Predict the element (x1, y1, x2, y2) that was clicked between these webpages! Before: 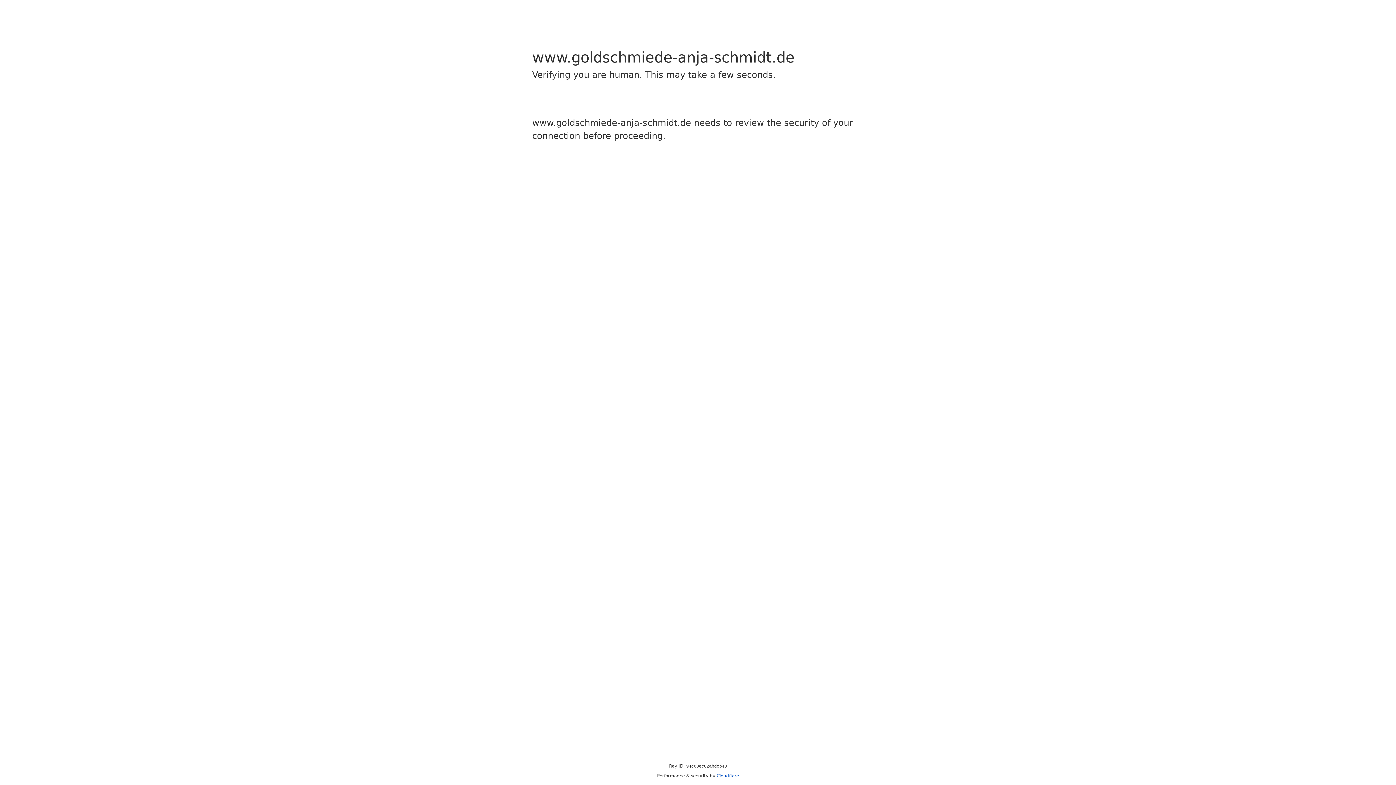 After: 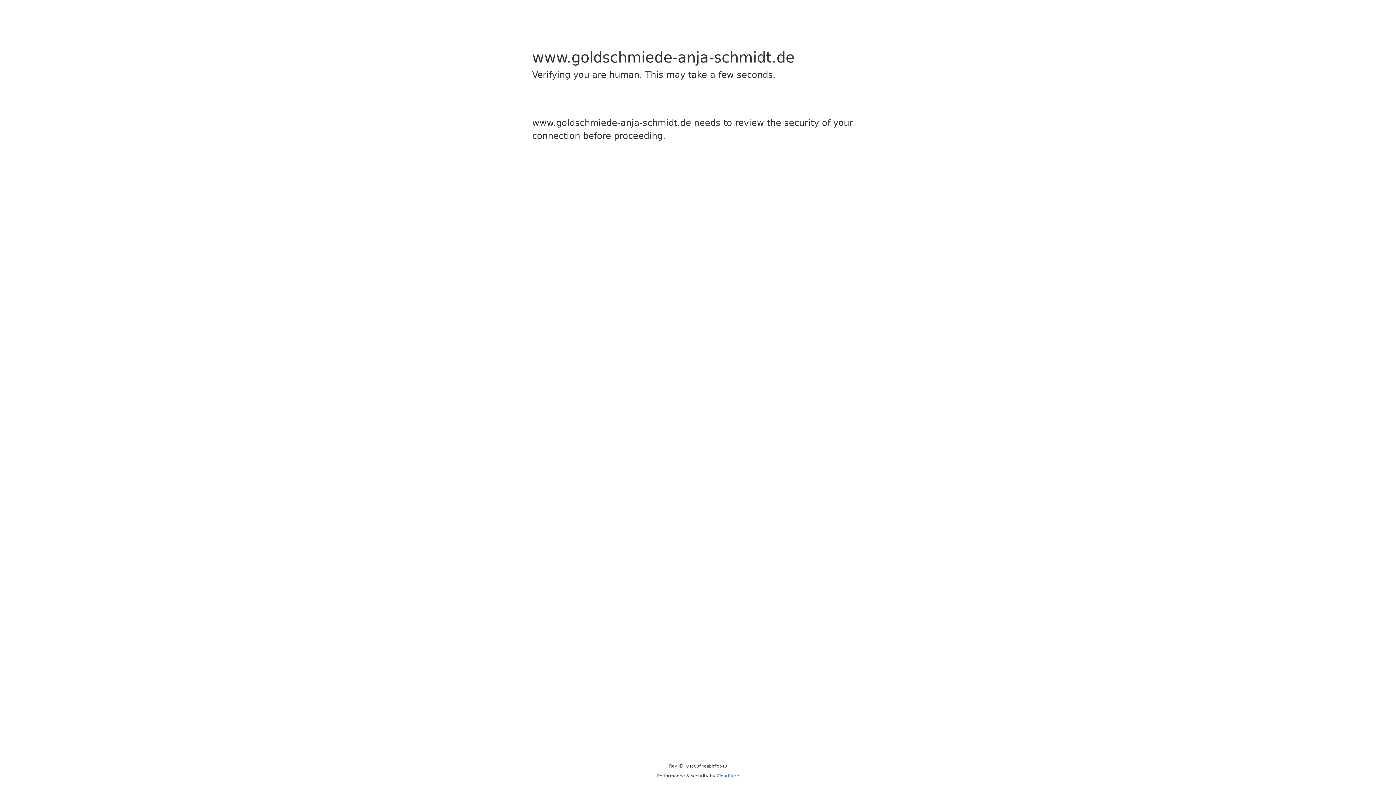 Action: bbox: (716, 773, 739, 778) label: Cloudflare